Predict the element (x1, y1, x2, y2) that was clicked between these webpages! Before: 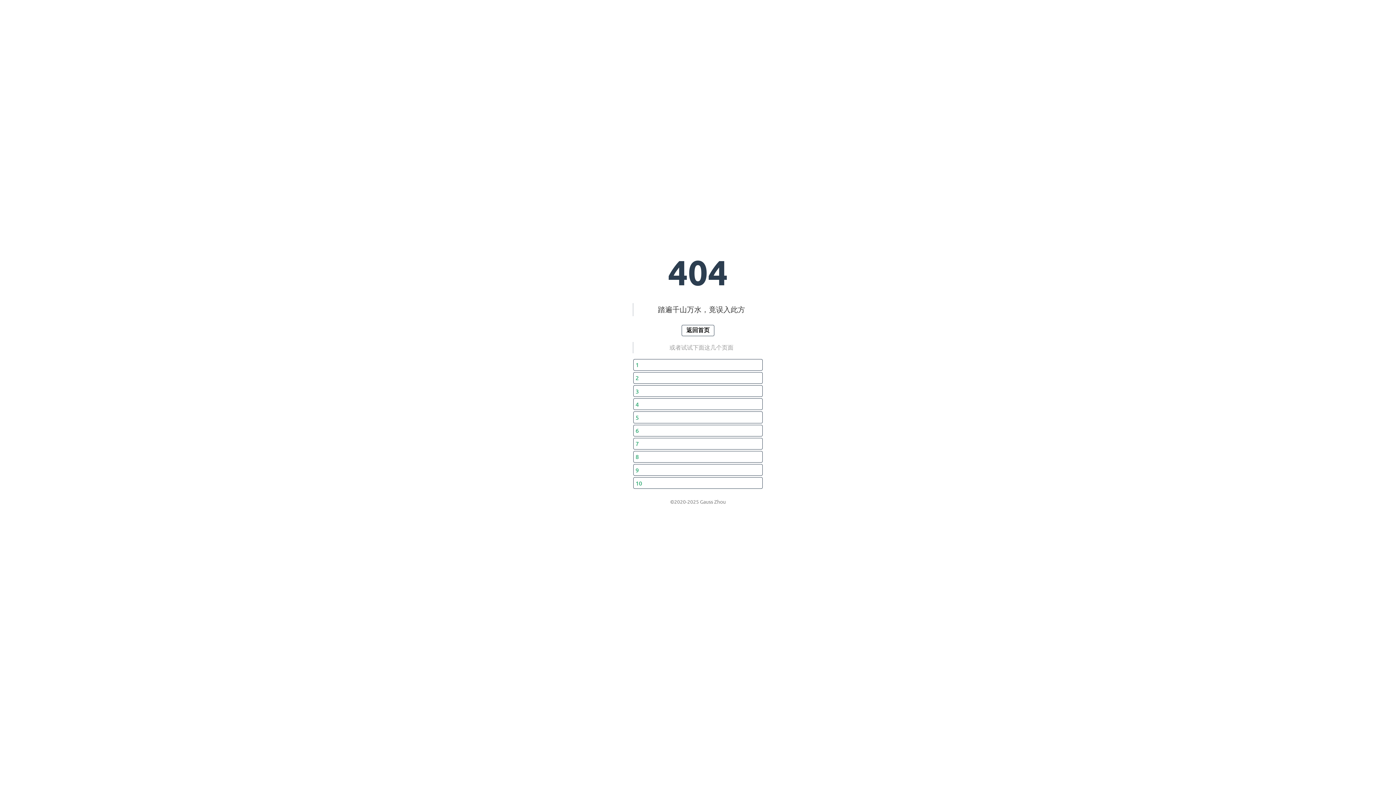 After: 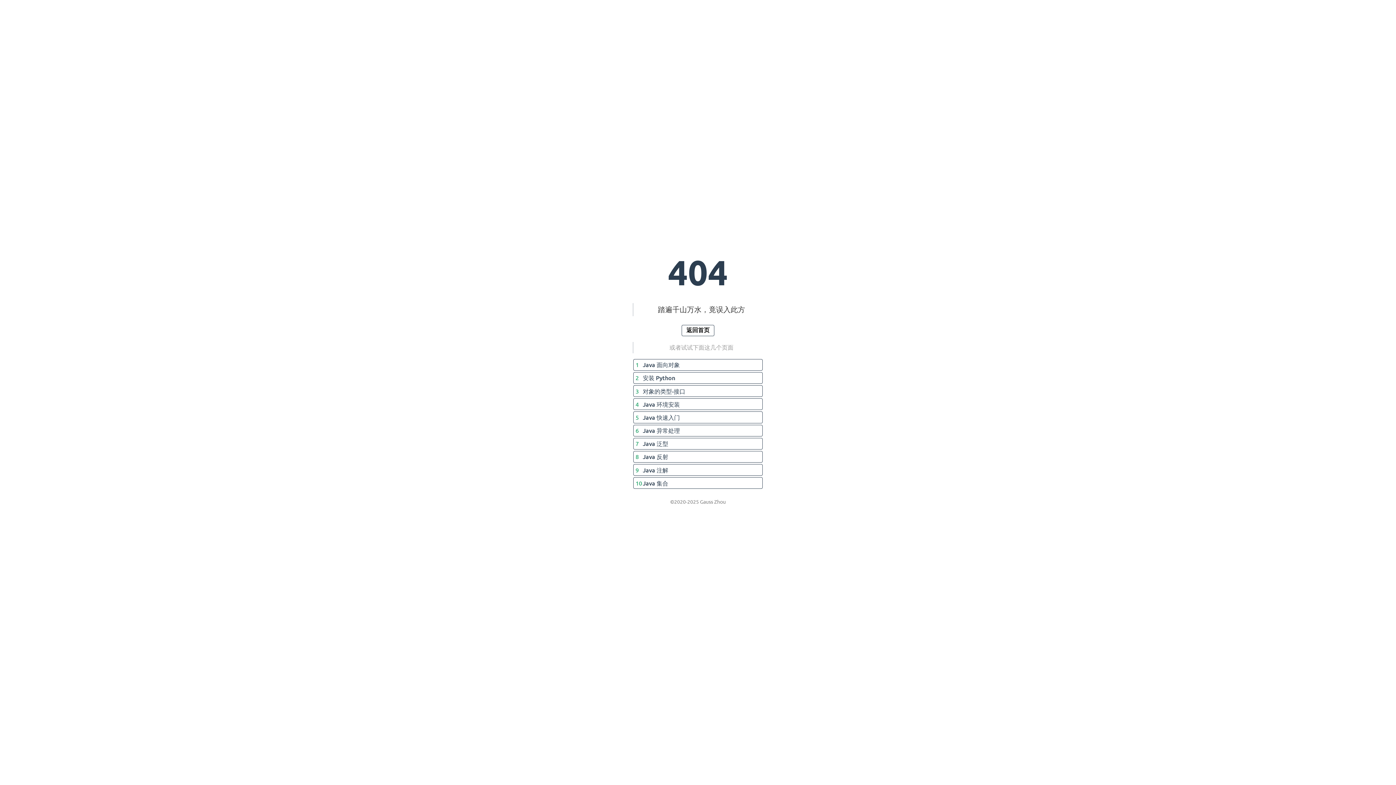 Action: label: 7 bbox: (635, 439, 653, 448)